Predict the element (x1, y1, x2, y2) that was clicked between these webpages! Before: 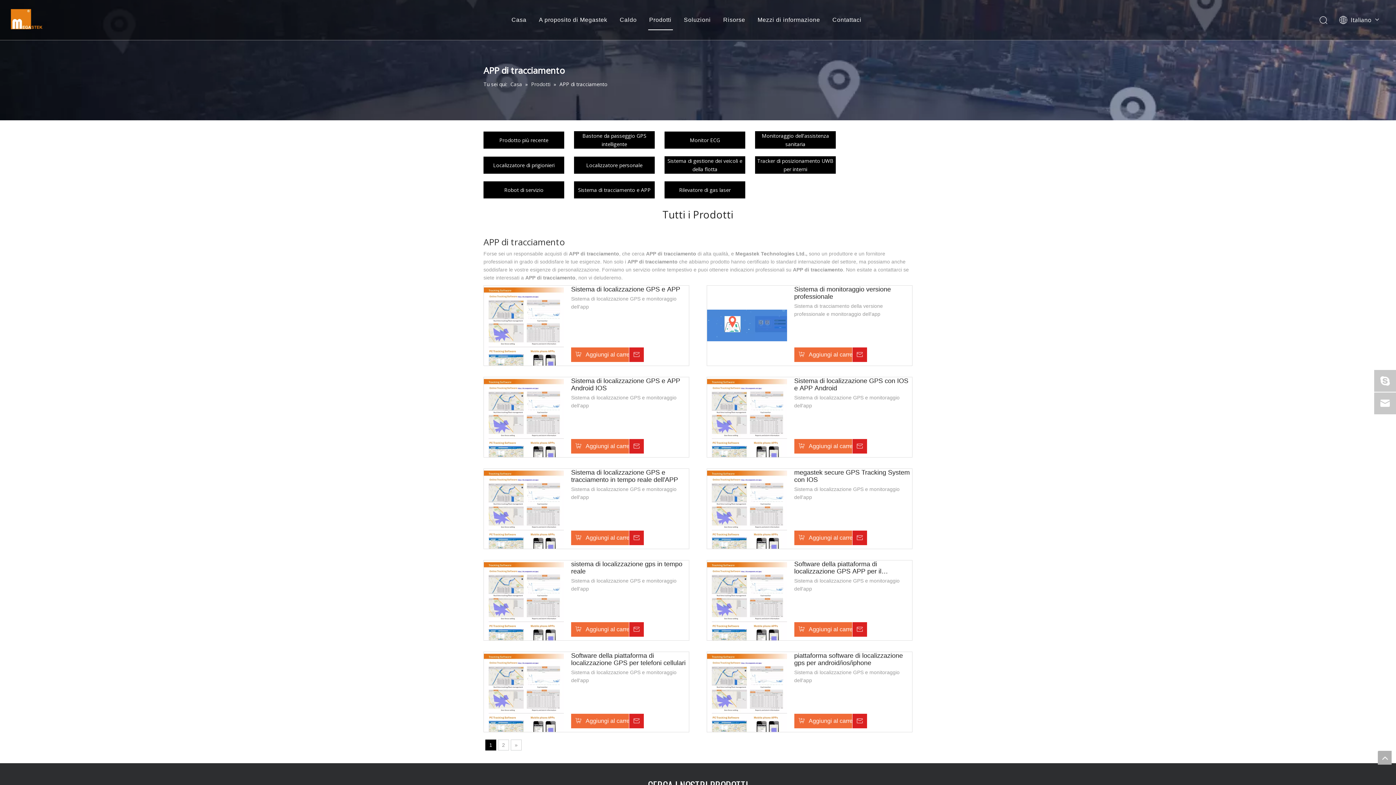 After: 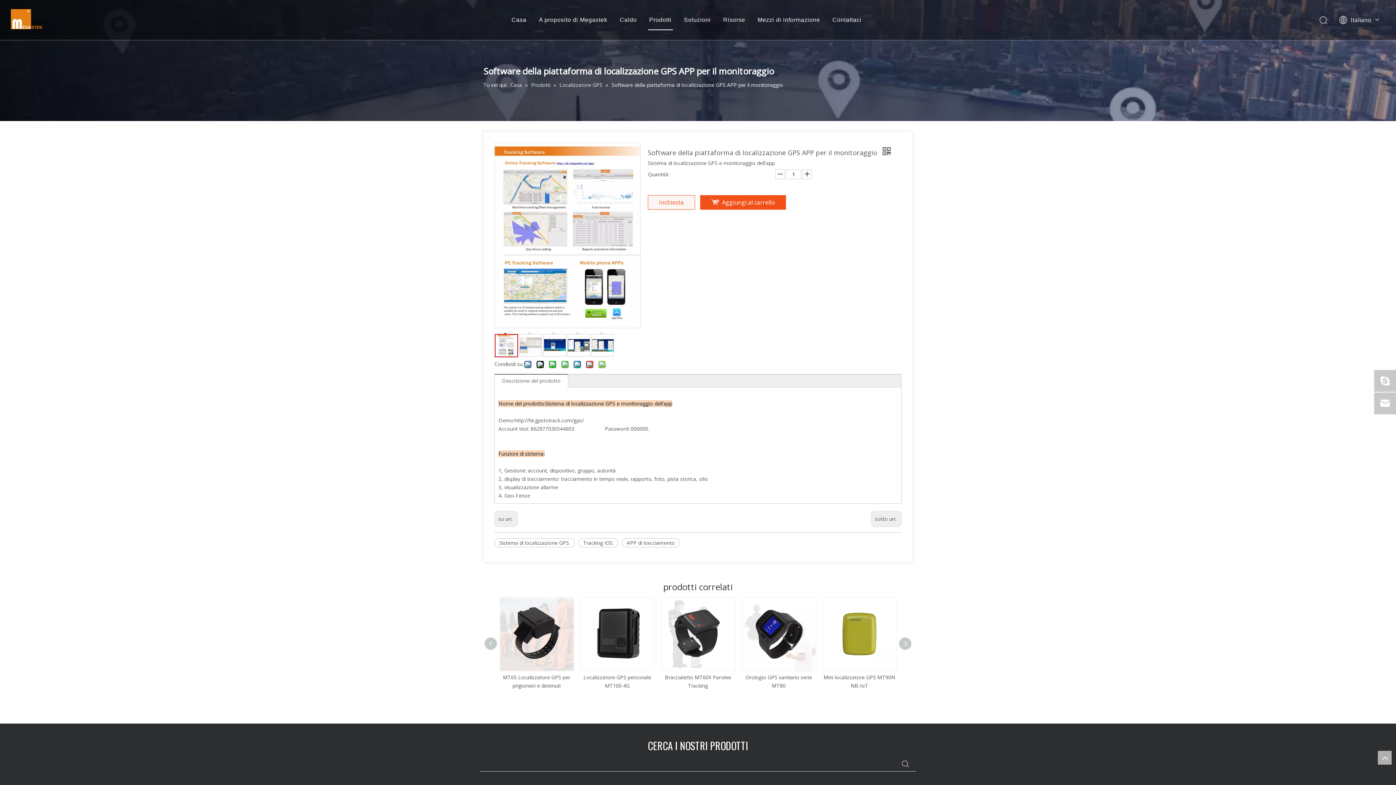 Action: bbox: (794, 560, 912, 575) label: Software della piattaforma di localizzazione GPS APP per il monitoraggio